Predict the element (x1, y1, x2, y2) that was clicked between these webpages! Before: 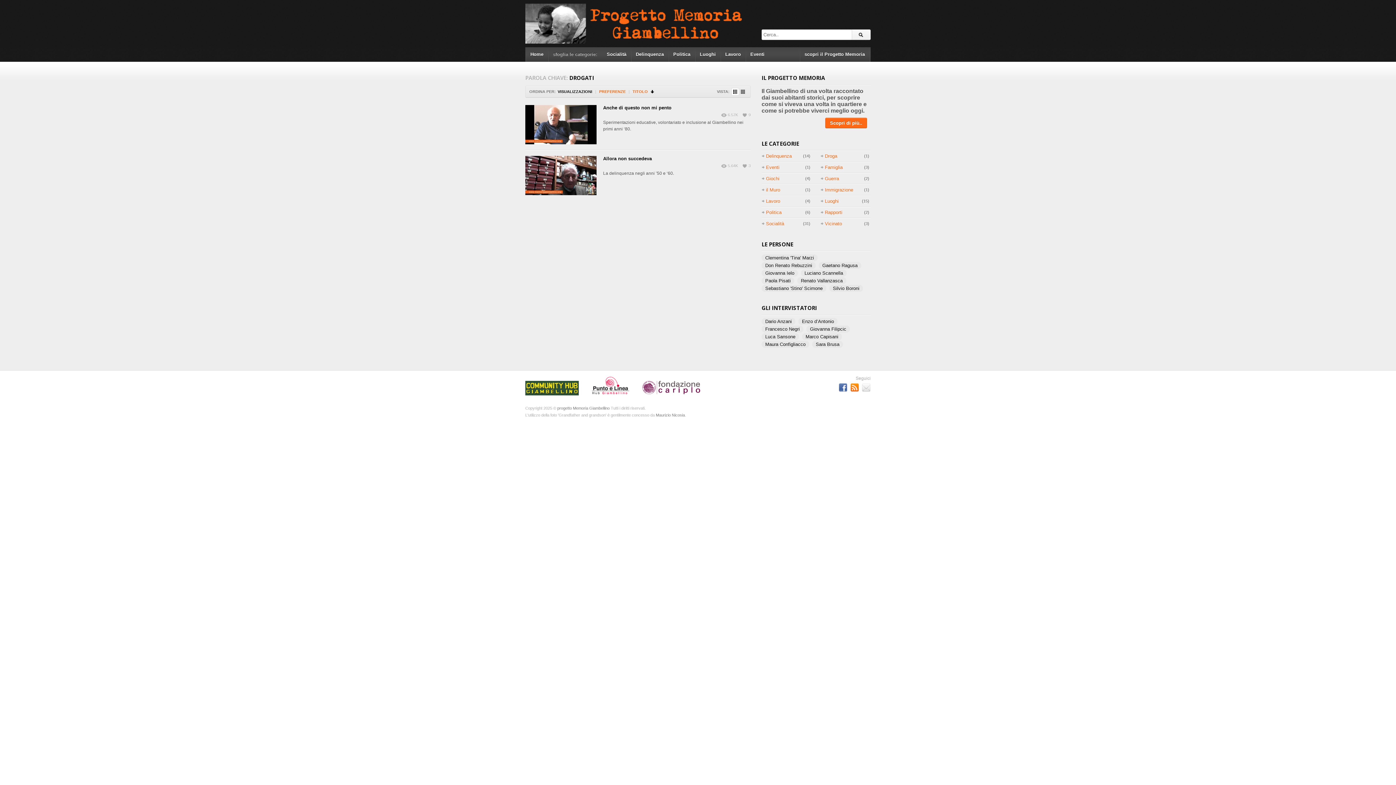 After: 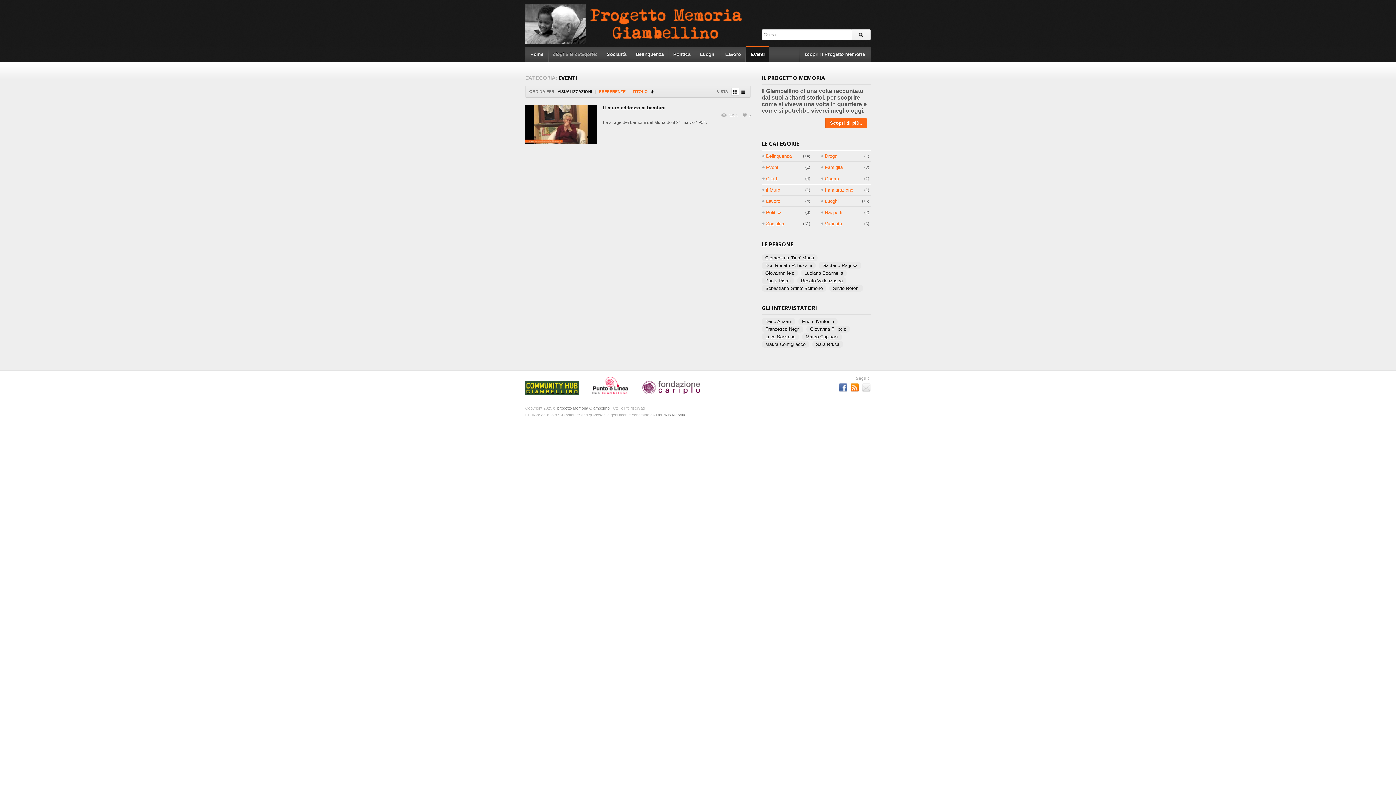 Action: label: Eventi bbox: (766, 162, 779, 172)